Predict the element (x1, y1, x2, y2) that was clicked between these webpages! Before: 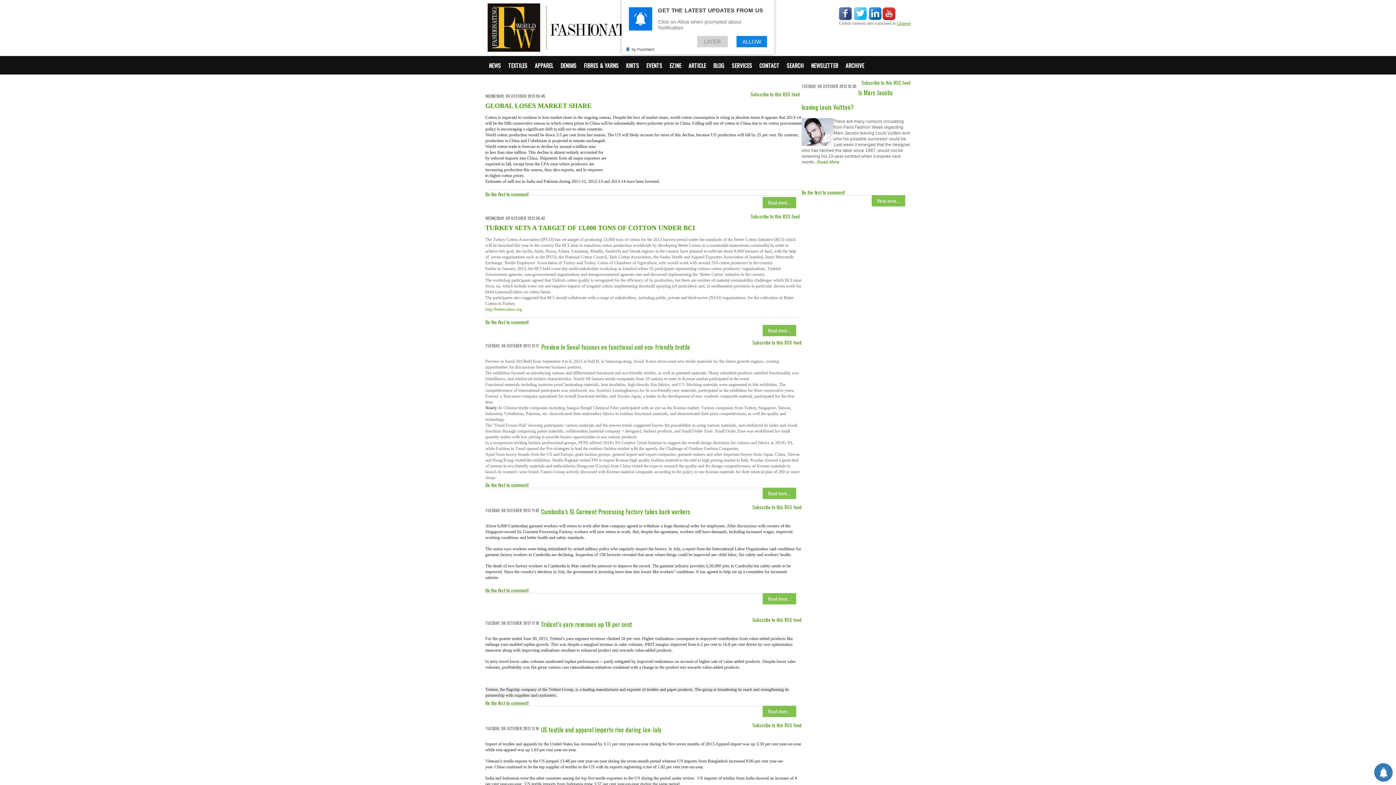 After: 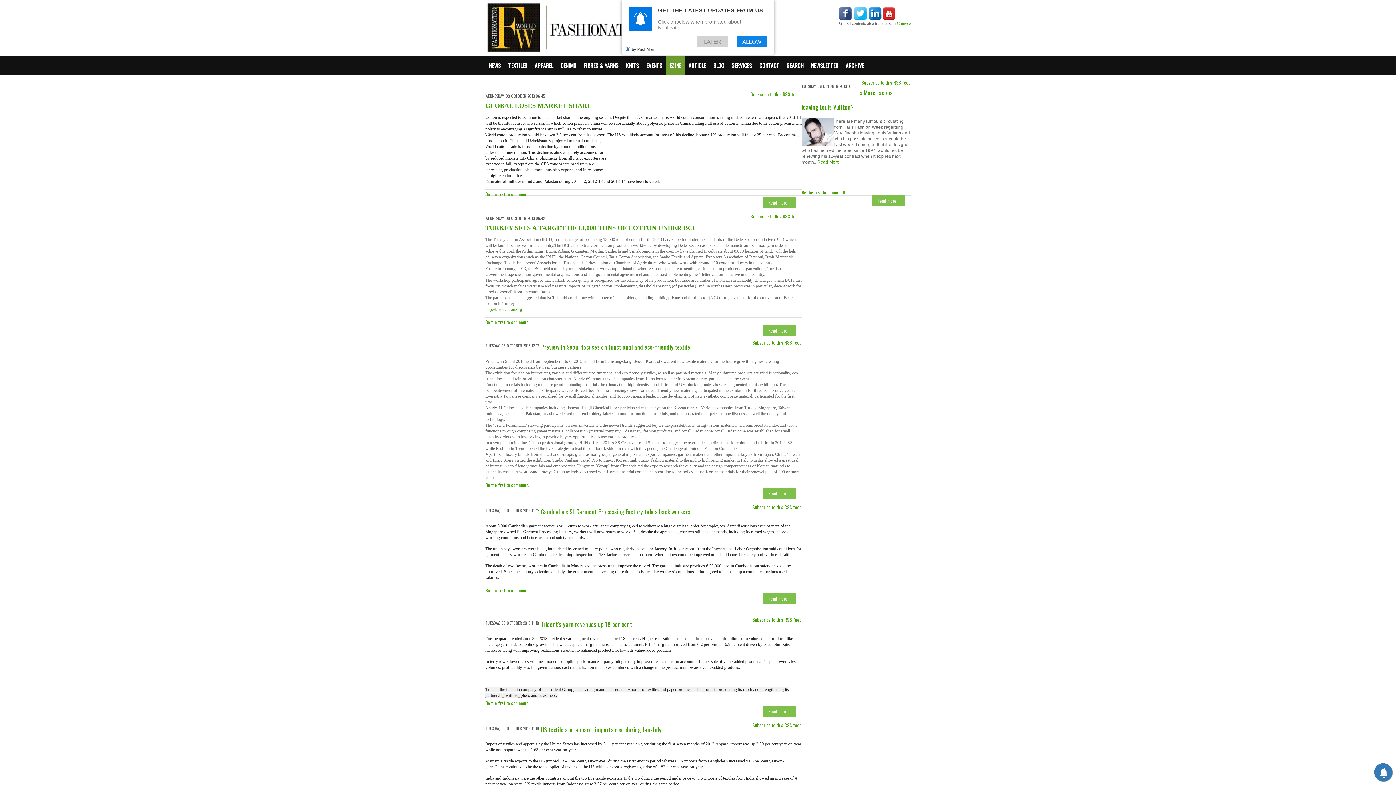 Action: bbox: (666, 56, 685, 74) label: EZINE